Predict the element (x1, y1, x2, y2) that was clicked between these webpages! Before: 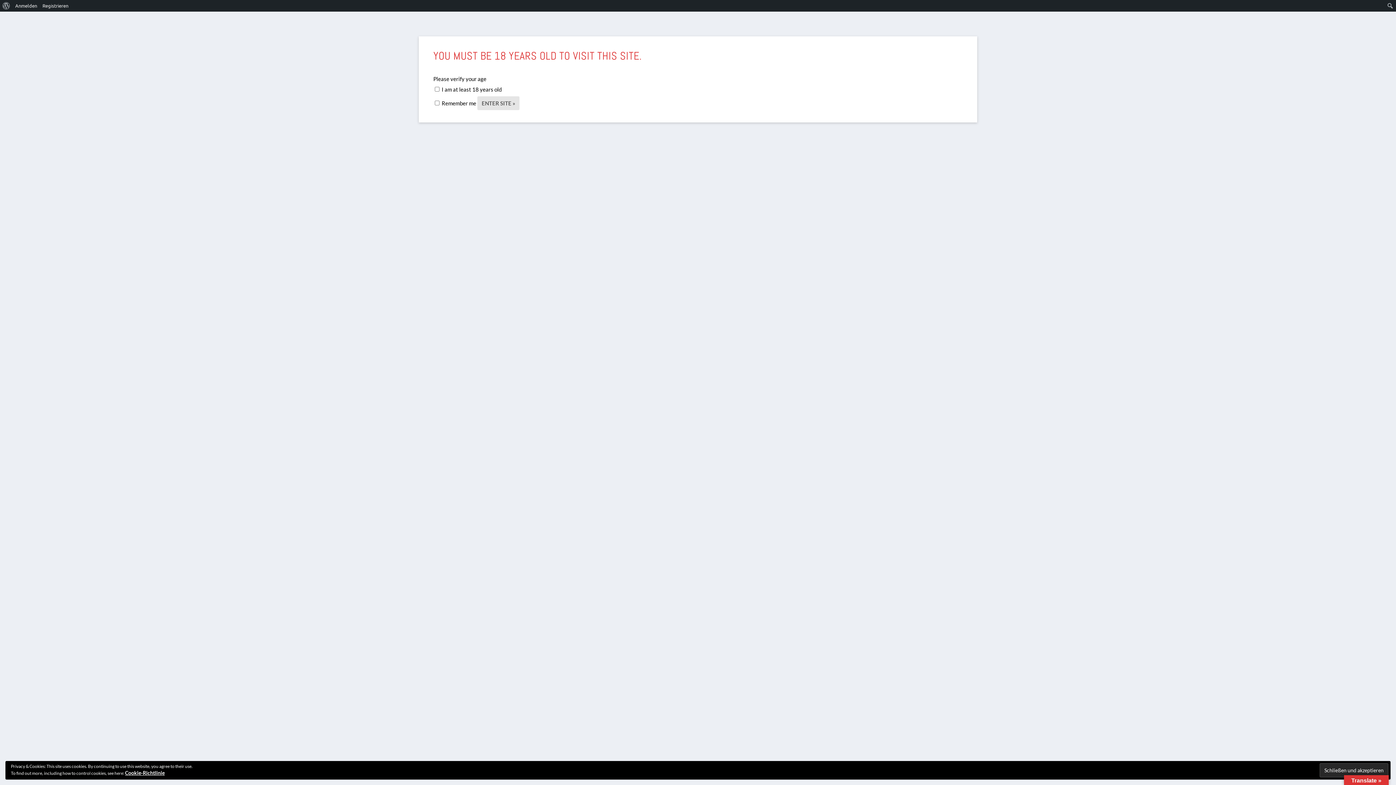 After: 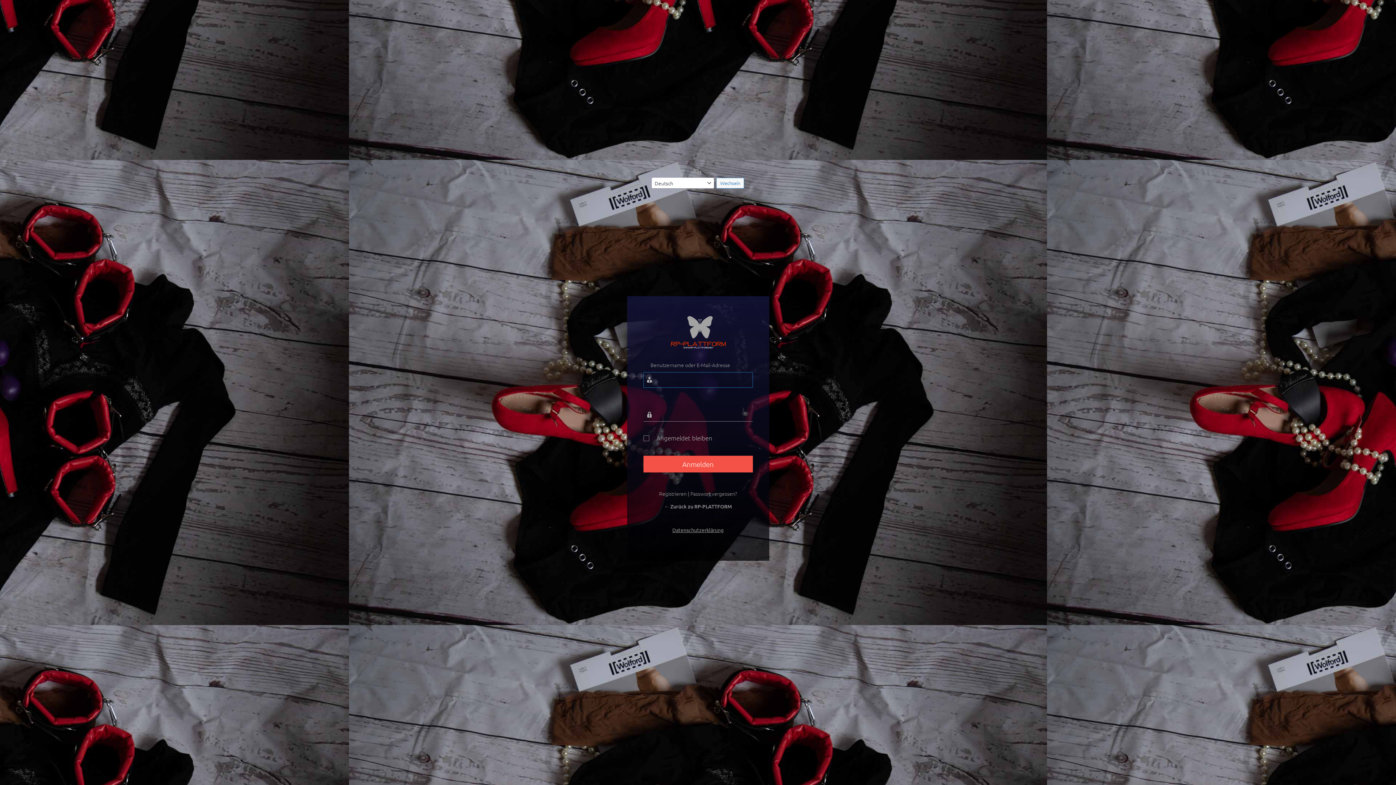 Action: bbox: (12, 0, 40, 11) label: Anmelden